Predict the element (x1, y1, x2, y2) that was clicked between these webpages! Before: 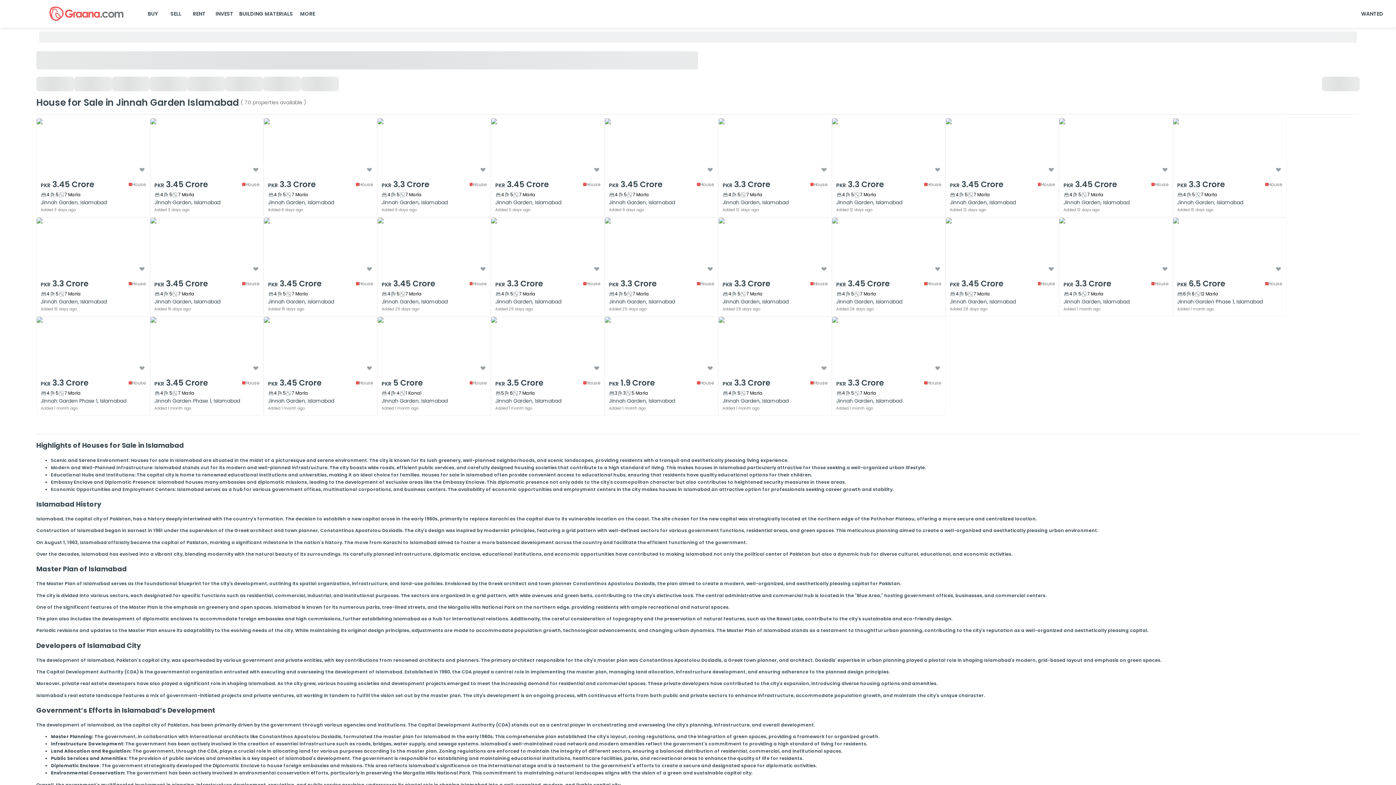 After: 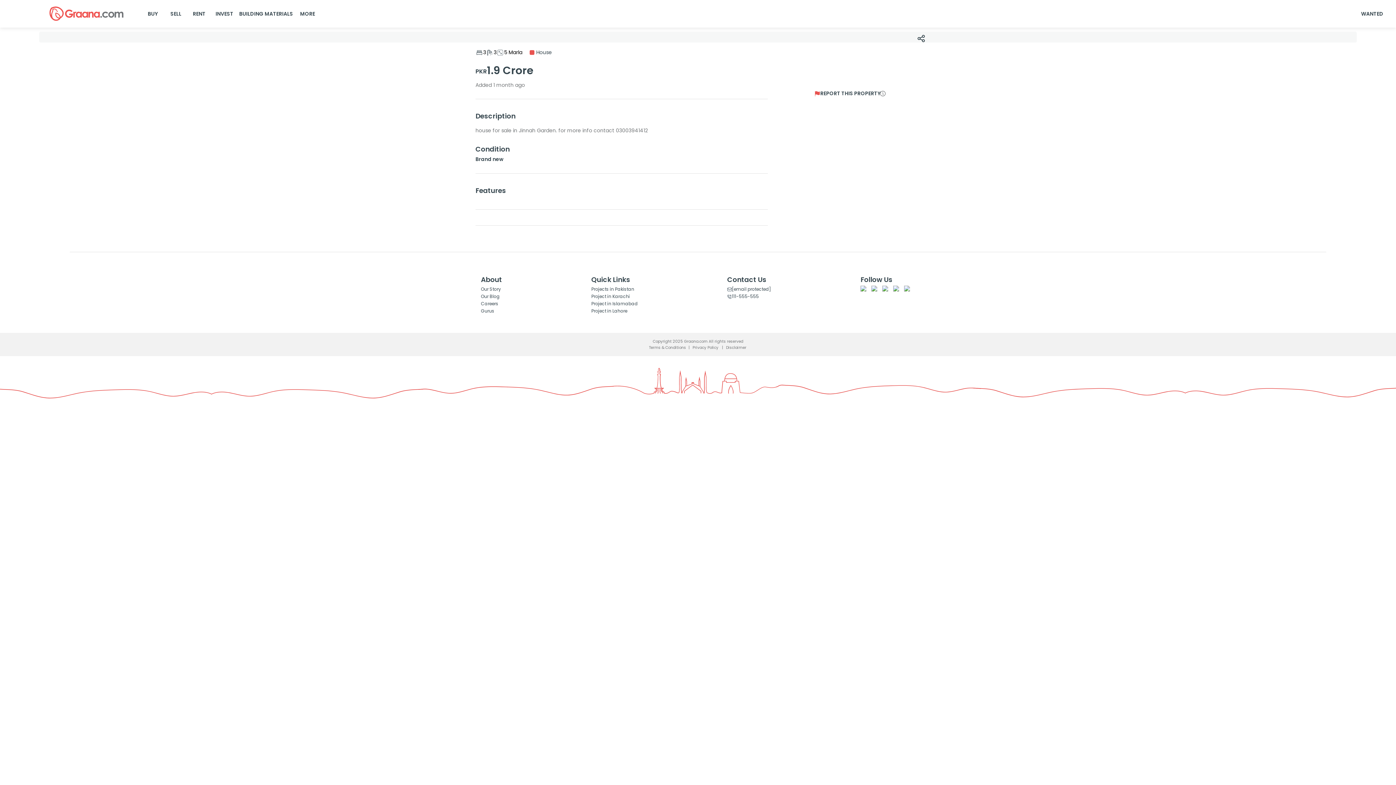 Action: bbox: (605, 375, 718, 415) label: PKR
1.9 Crore
House
3
3
5 Marla
Jinnah Garden, Islamabad
Added 1 month ago